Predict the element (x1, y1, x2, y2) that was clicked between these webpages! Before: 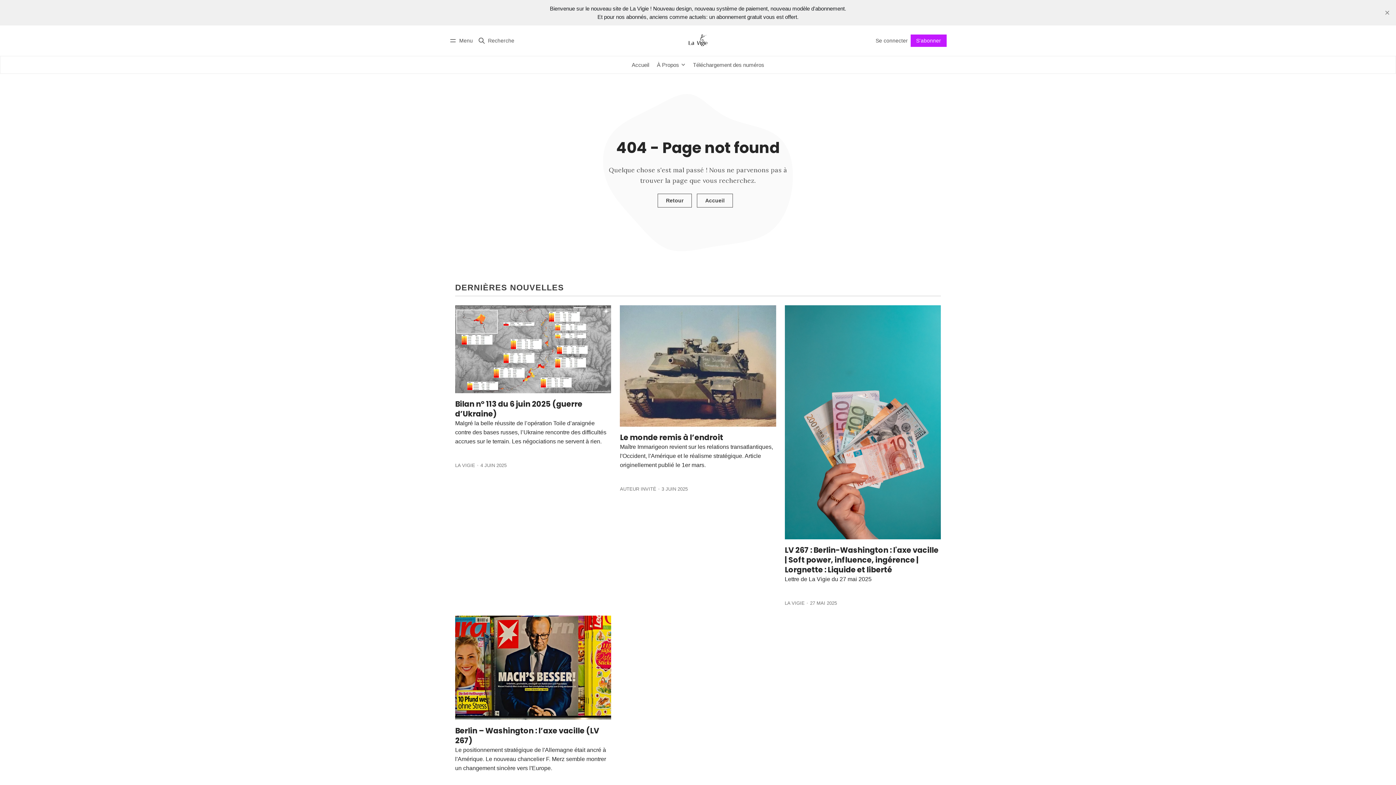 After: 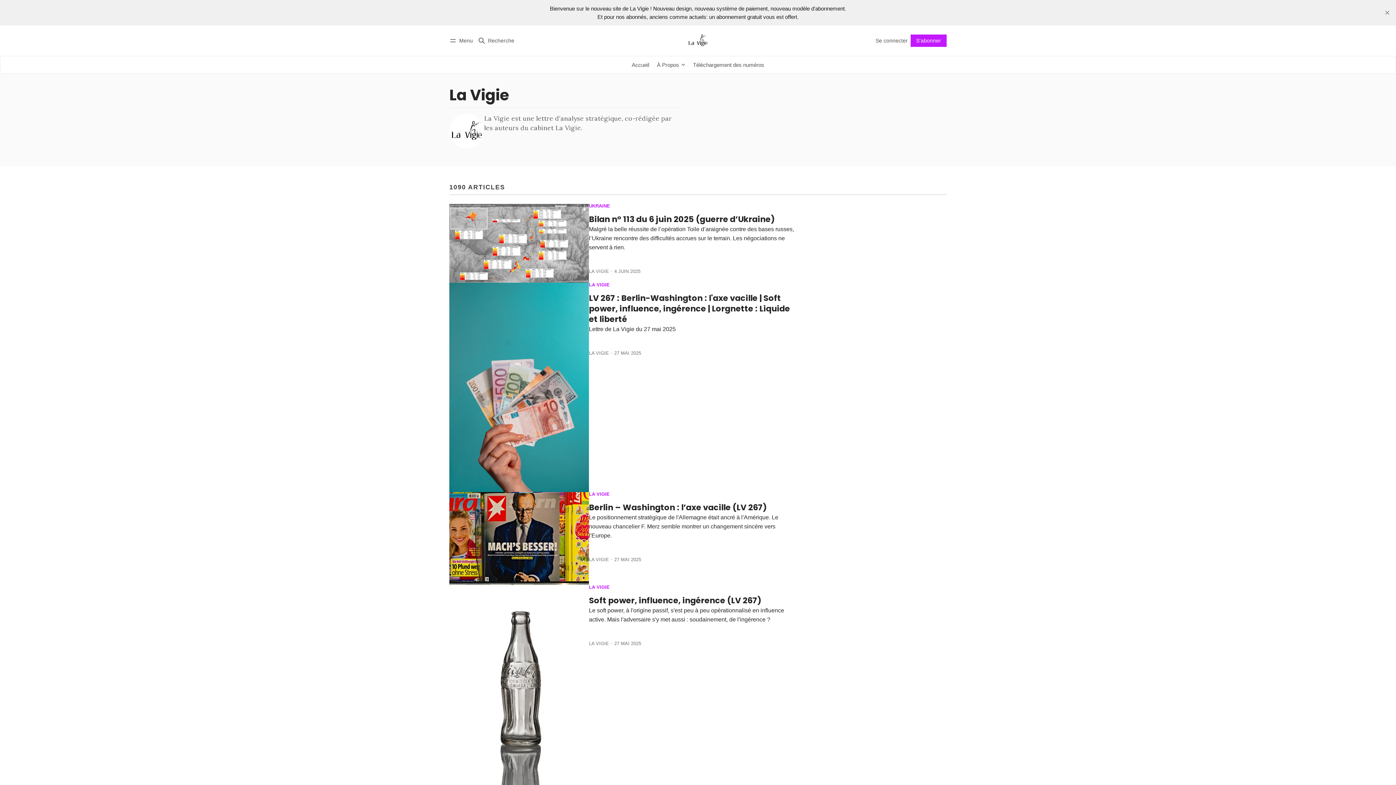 Action: bbox: (455, 462, 475, 468) label: LA VIGIE